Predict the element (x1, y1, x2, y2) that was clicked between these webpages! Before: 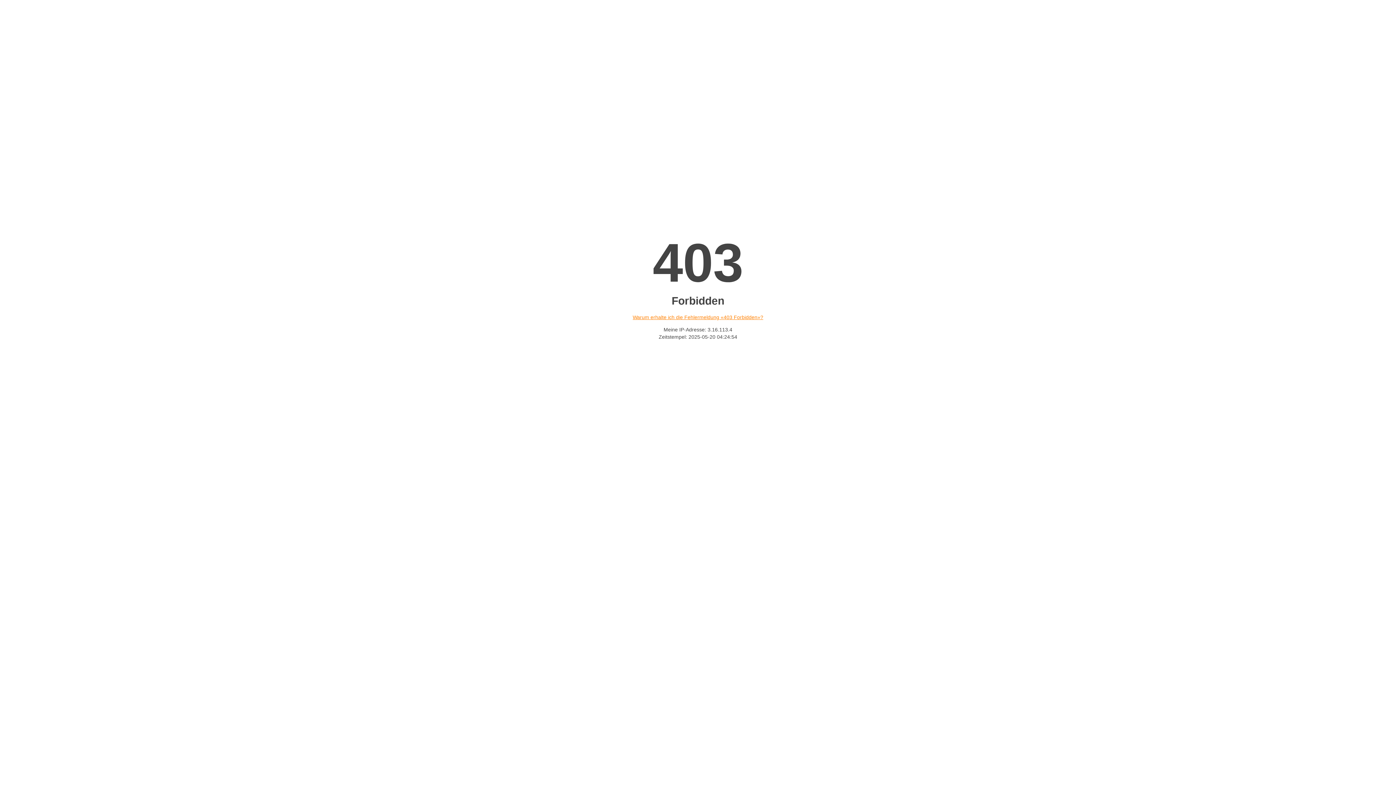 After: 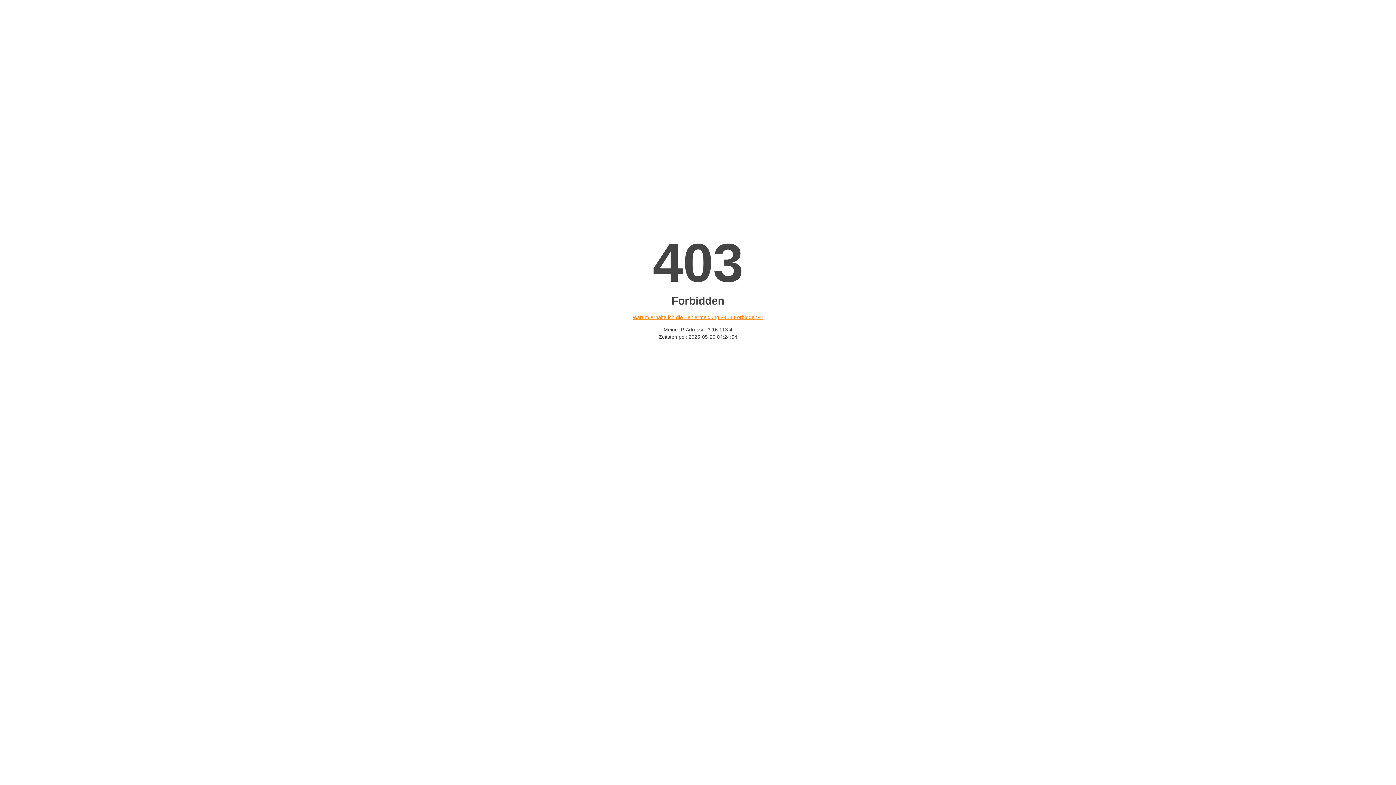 Action: label: Warum erhalte ich die Fehlermeldung «403 Forbidden»? bbox: (632, 314, 763, 320)